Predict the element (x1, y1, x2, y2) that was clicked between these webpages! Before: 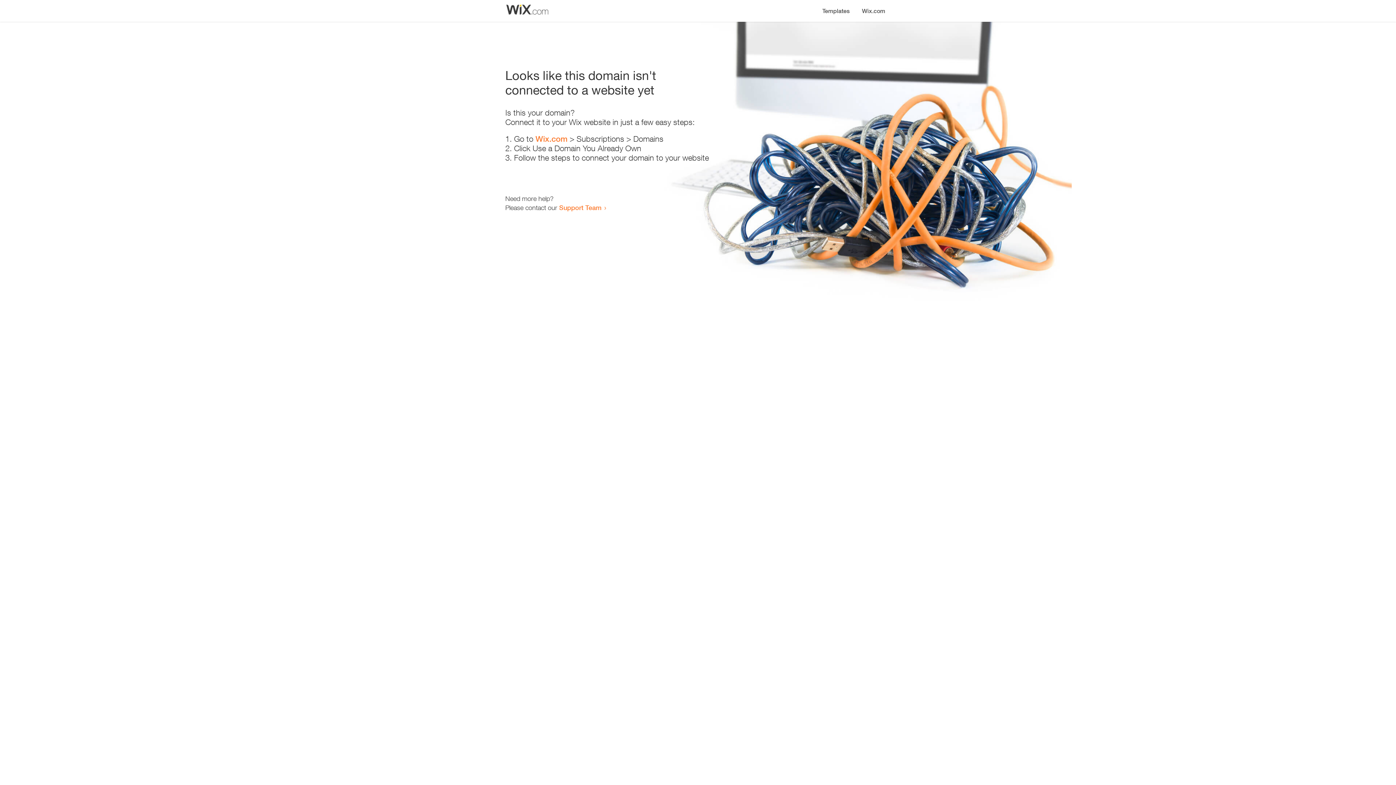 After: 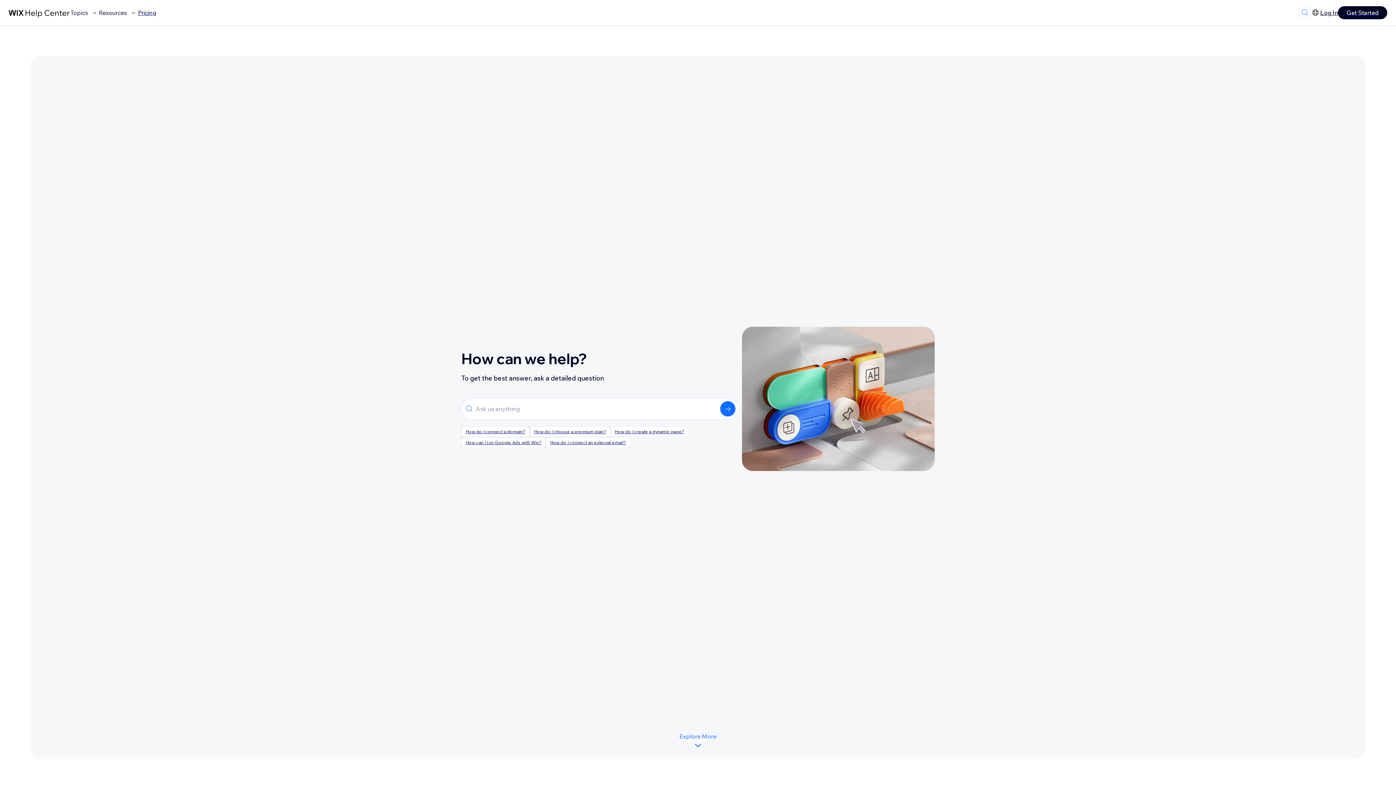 Action: bbox: (559, 203, 601, 211) label: Support Team